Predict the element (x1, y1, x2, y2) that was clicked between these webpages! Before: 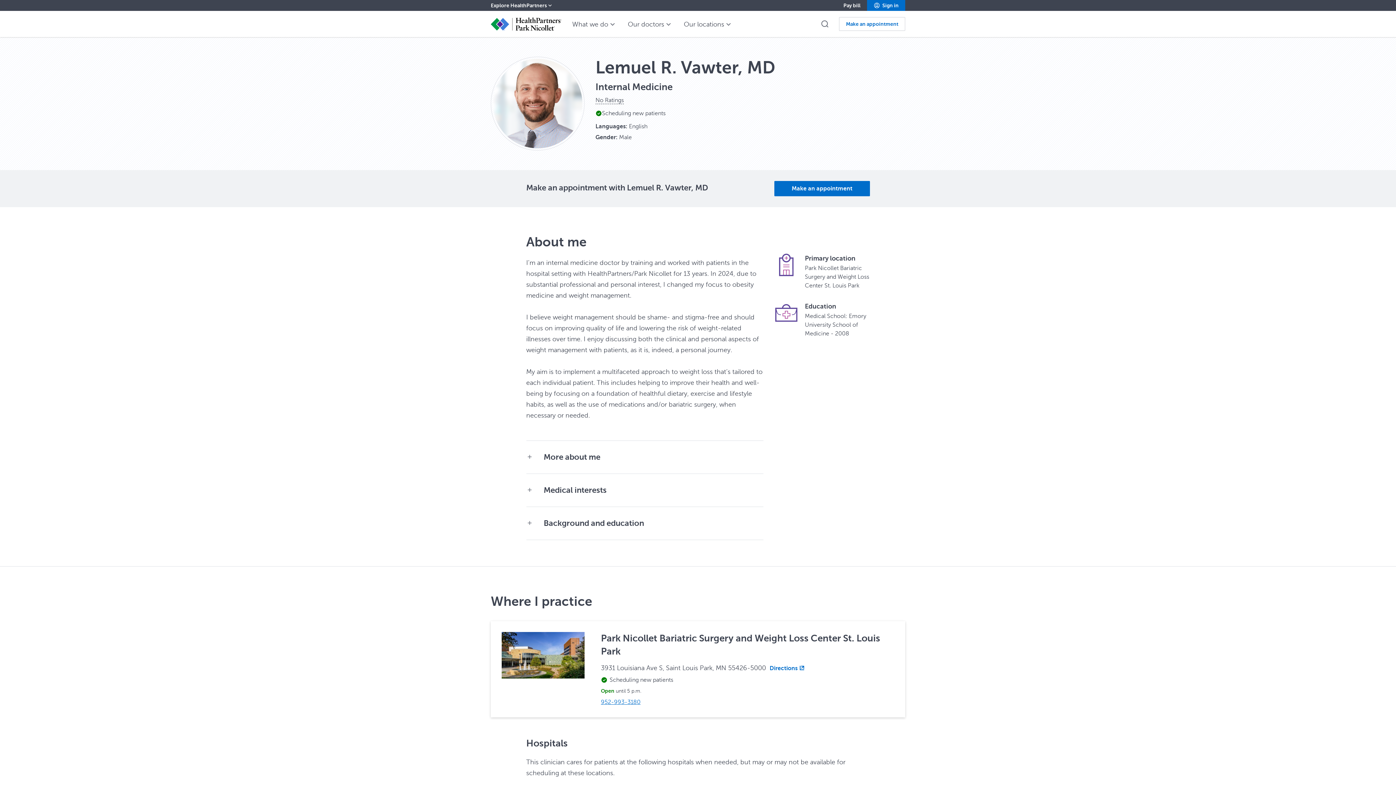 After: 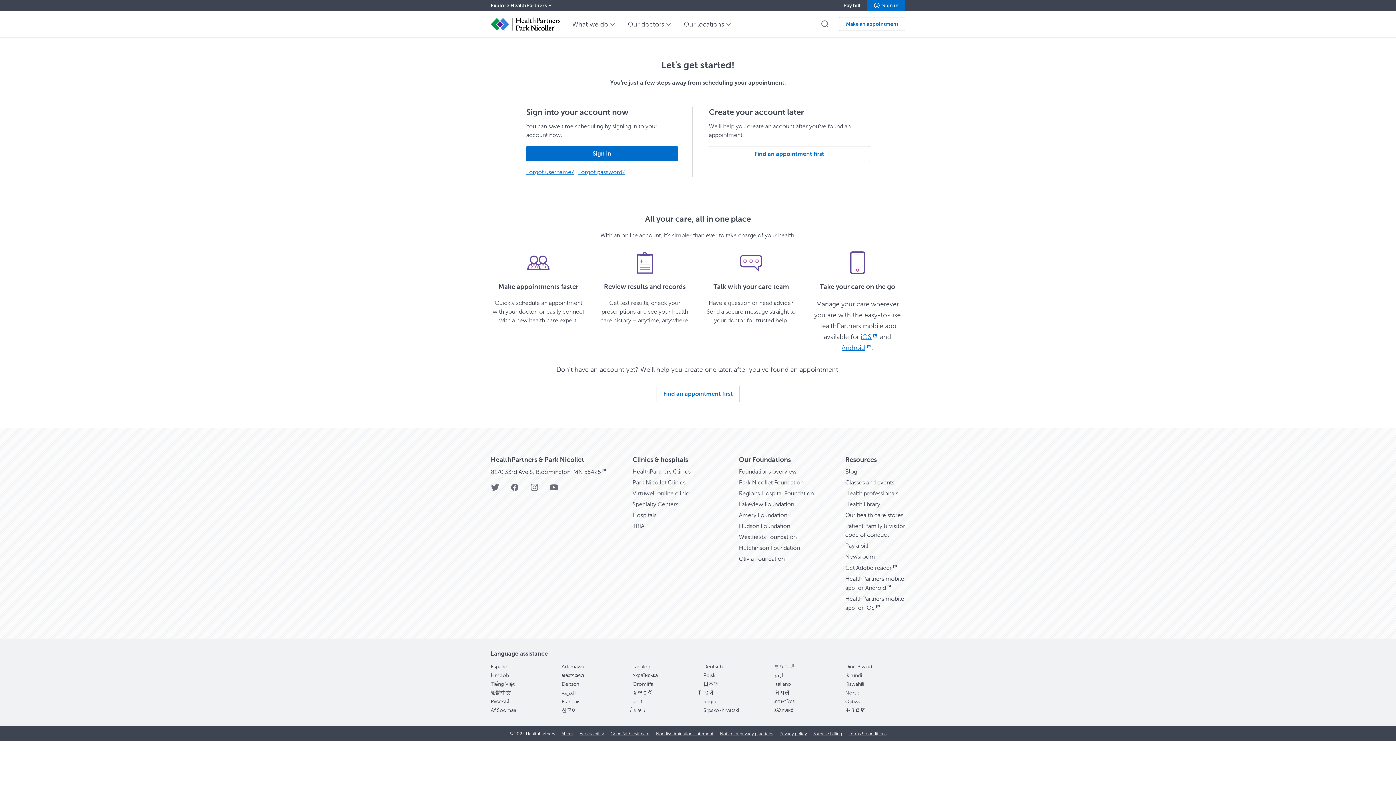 Action: bbox: (839, 17, 905, 30) label: Make an appointment